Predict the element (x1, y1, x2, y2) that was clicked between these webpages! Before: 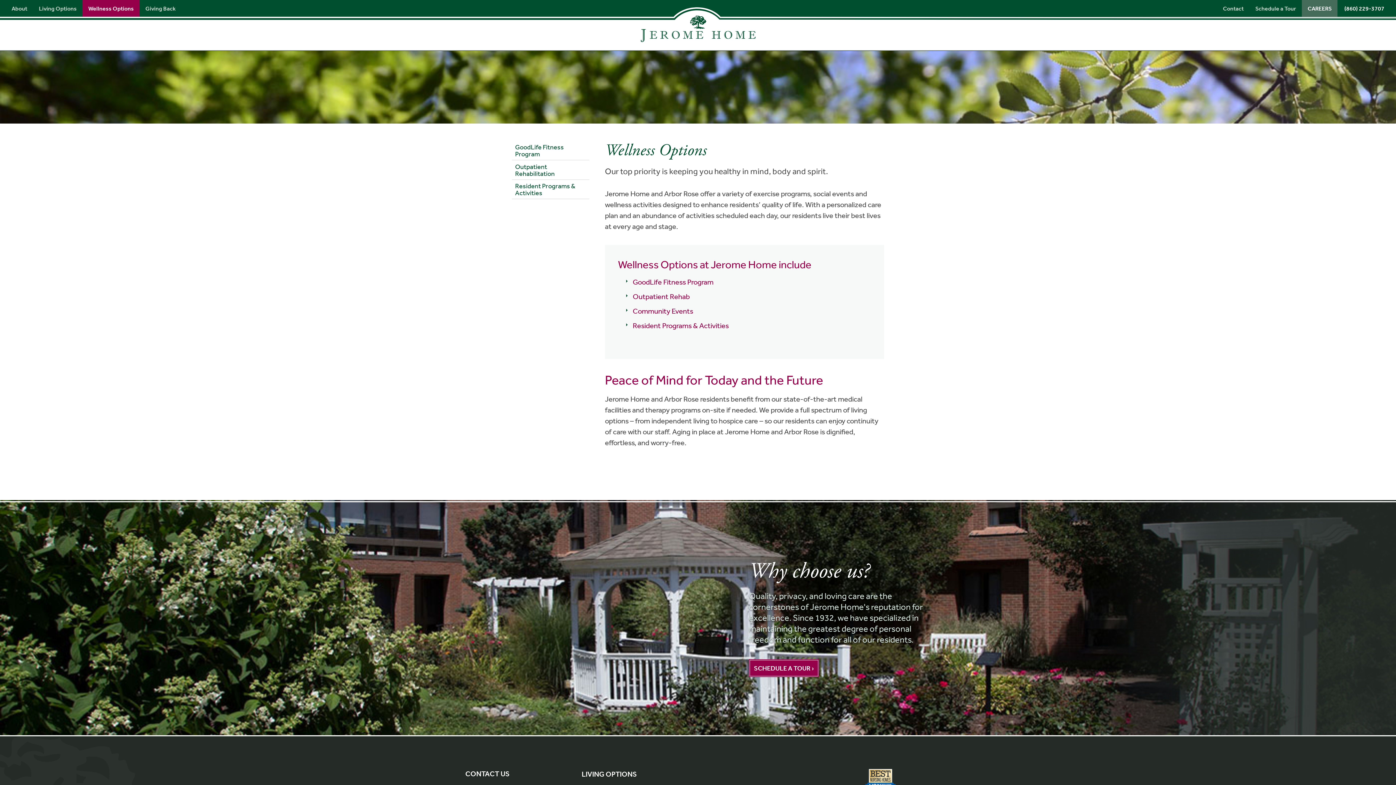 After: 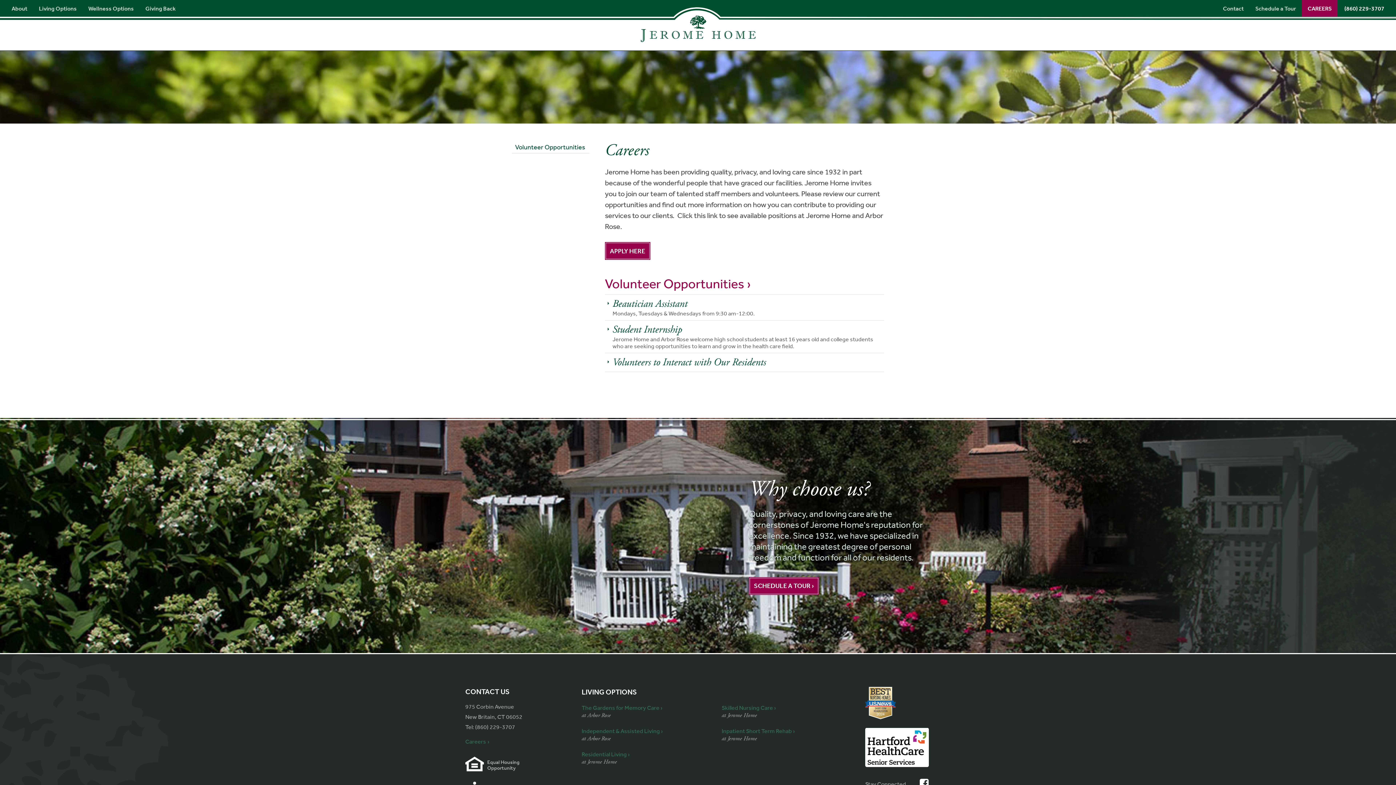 Action: bbox: (1302, 0, 1337, 16) label: CAREERS